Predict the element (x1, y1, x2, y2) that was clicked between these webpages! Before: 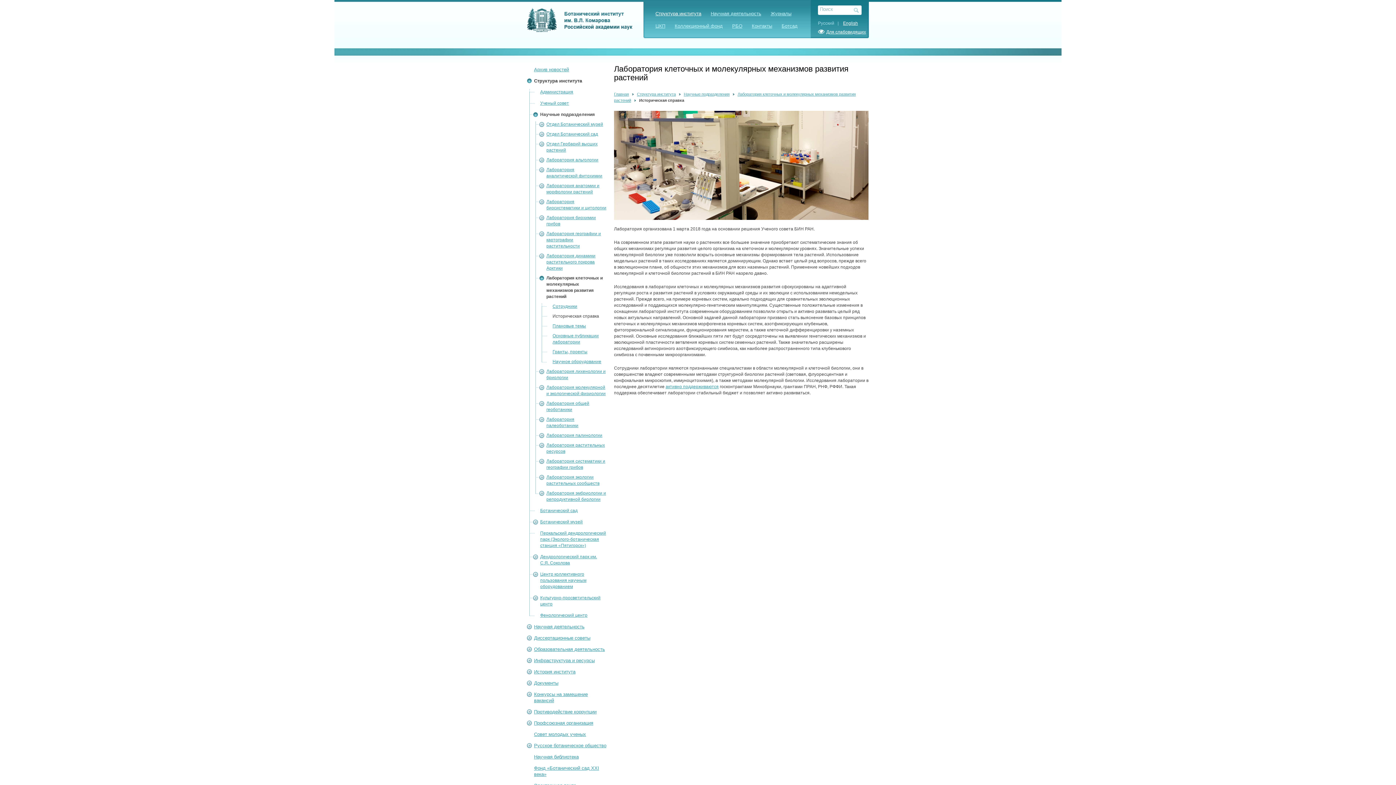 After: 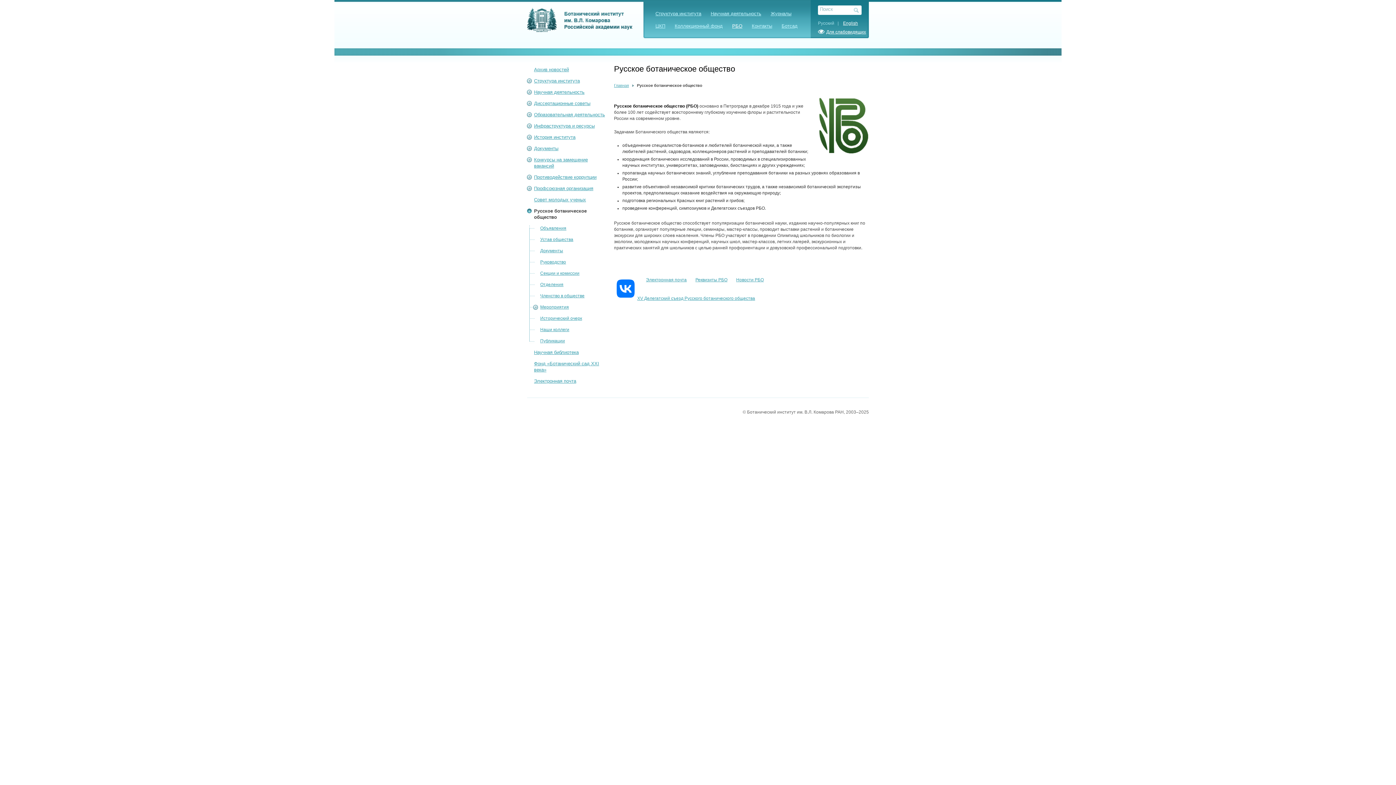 Action: bbox: (534, 743, 606, 748) label: Русское ботаническое общество